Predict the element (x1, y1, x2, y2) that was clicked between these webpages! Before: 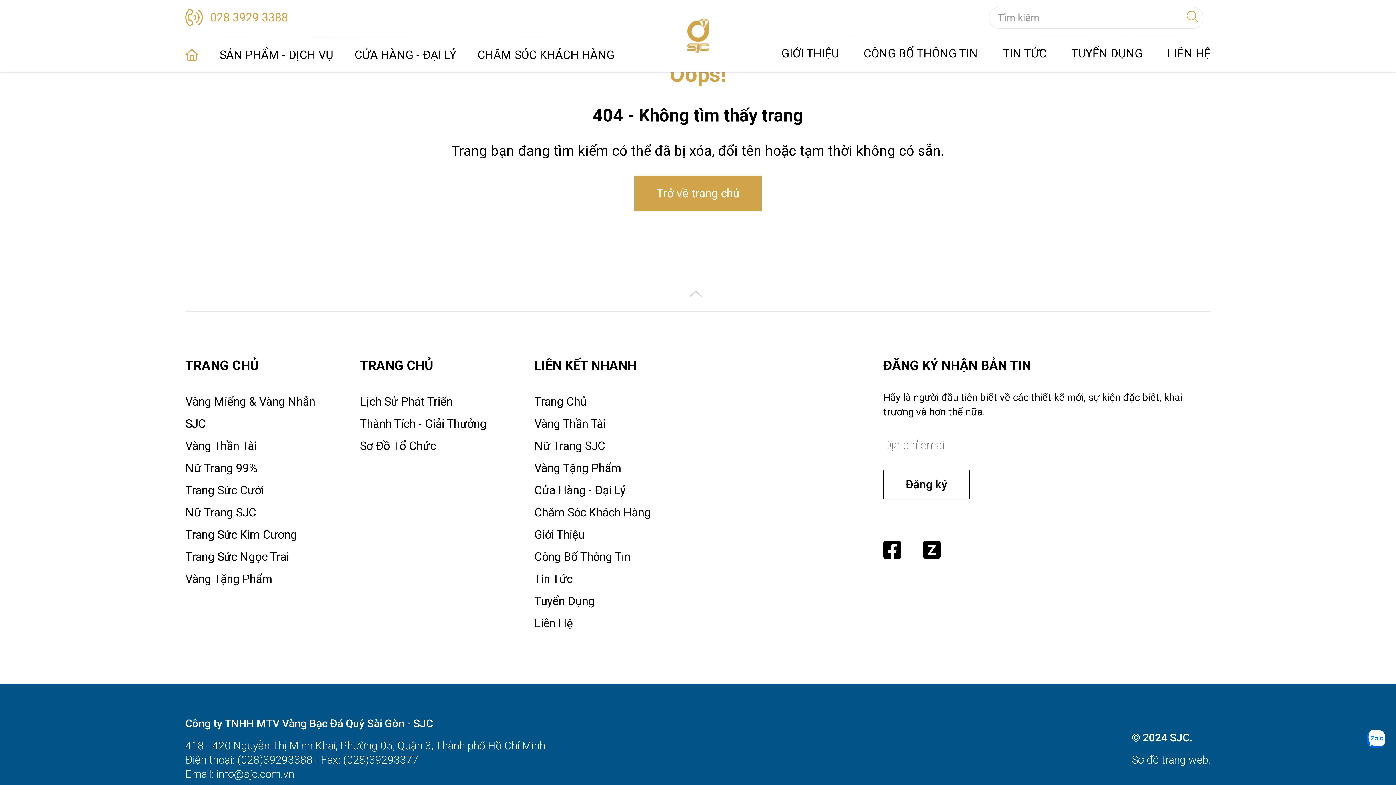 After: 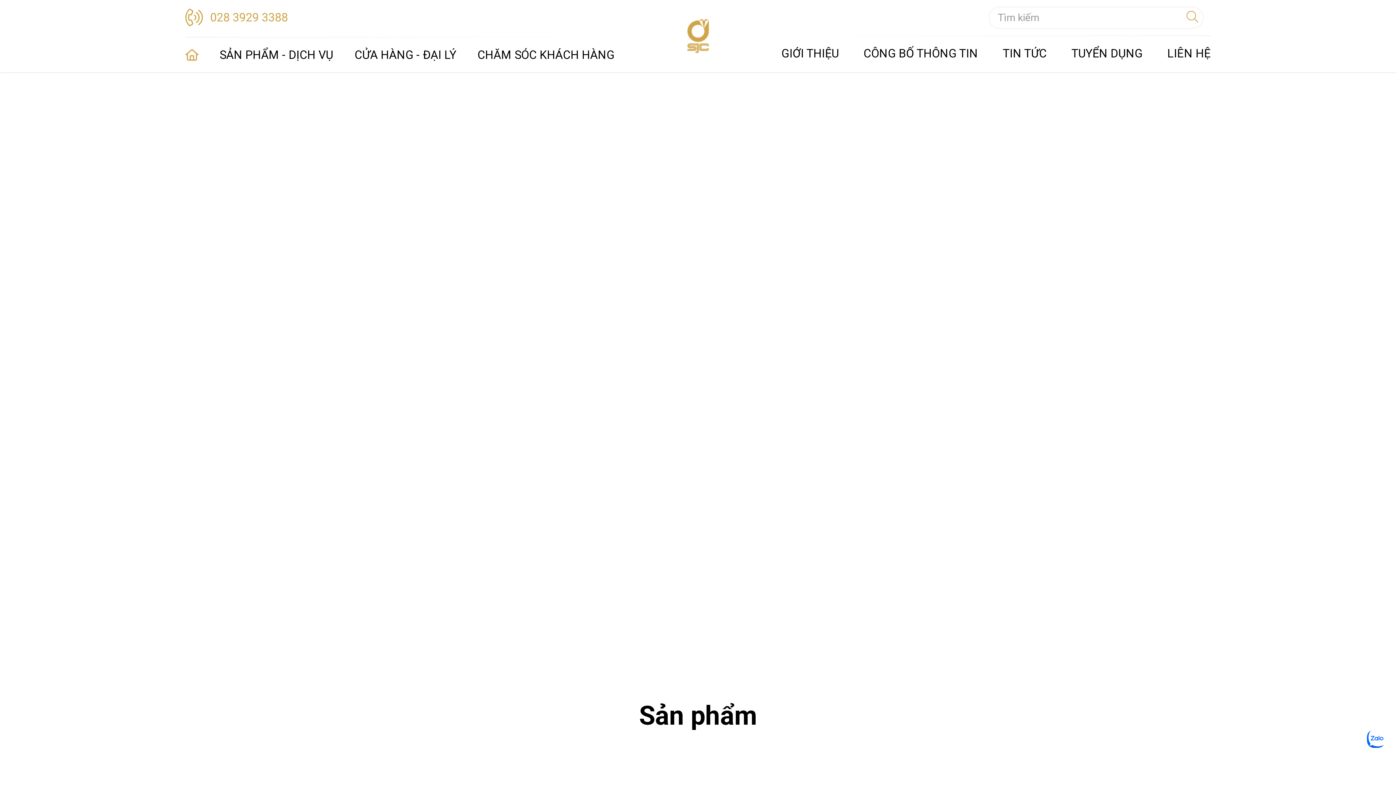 Action: bbox: (185, 37, 198, 72) label: TRANG CHỦ